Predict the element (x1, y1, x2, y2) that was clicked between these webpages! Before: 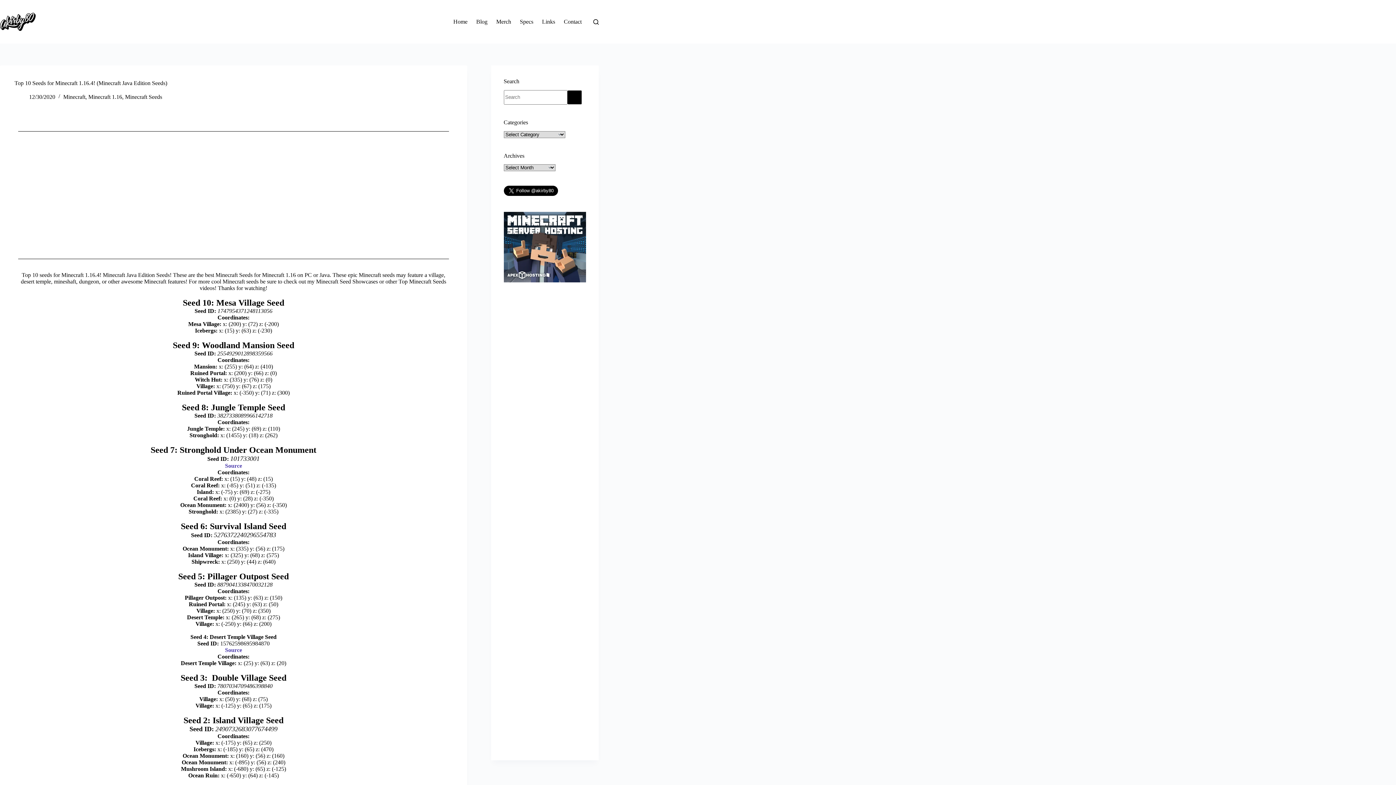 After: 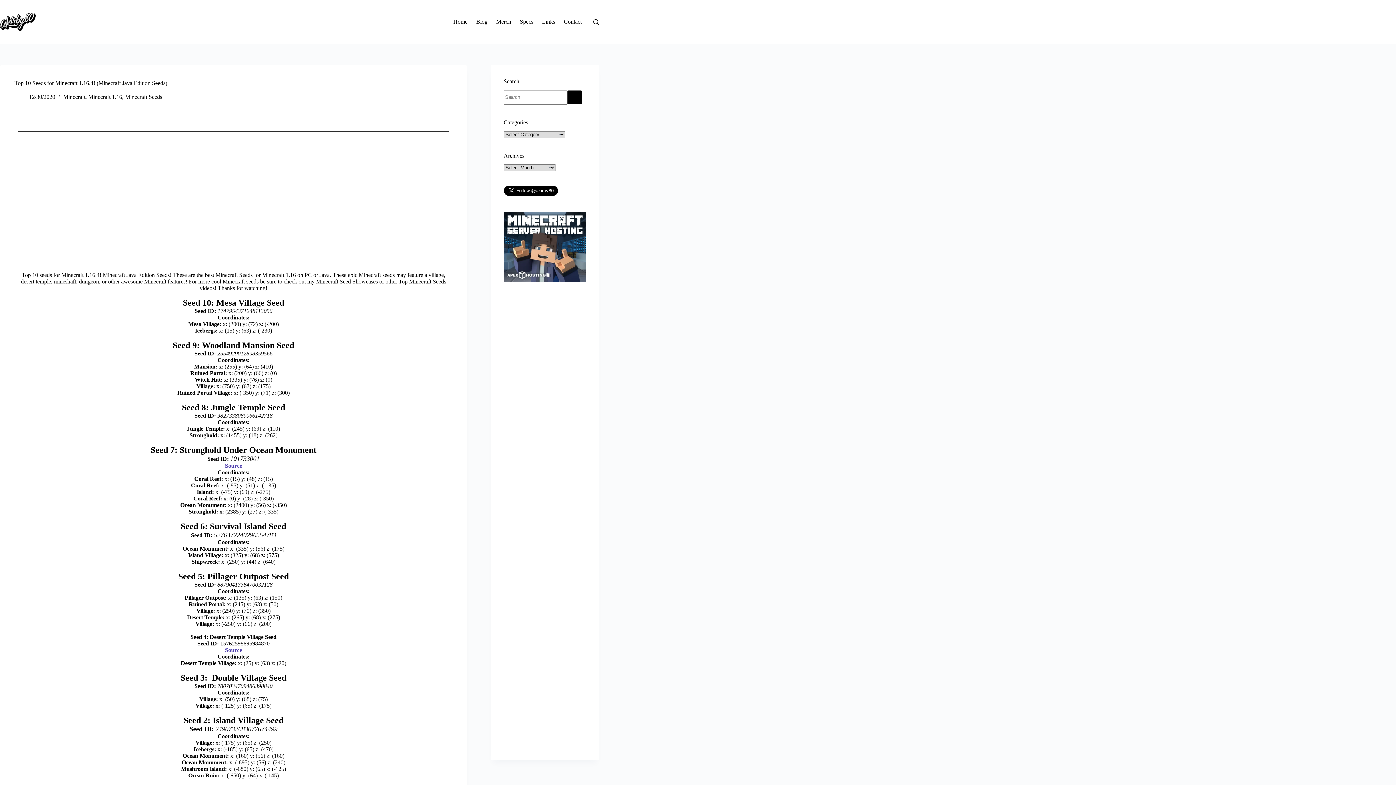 Action: label: Source bbox: (225, 647, 242, 653)